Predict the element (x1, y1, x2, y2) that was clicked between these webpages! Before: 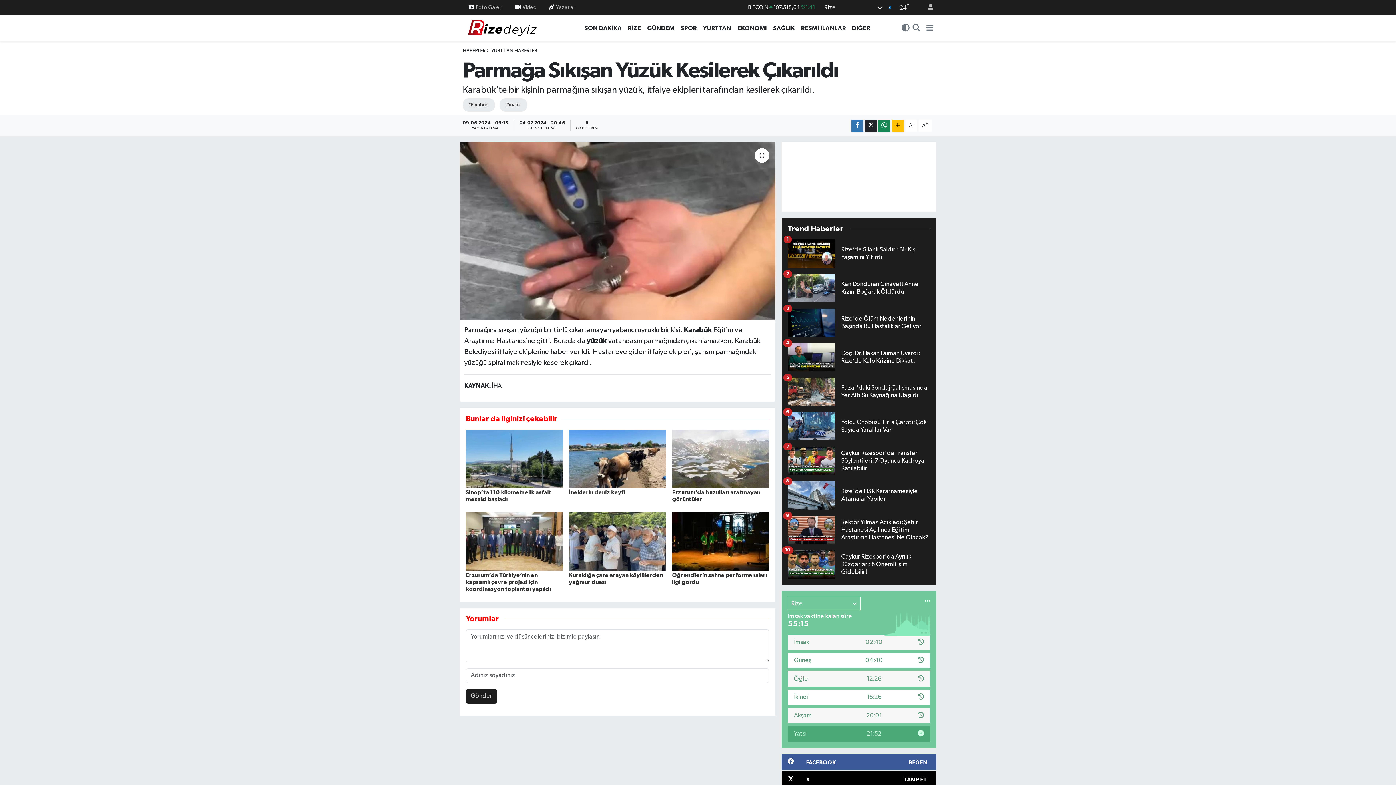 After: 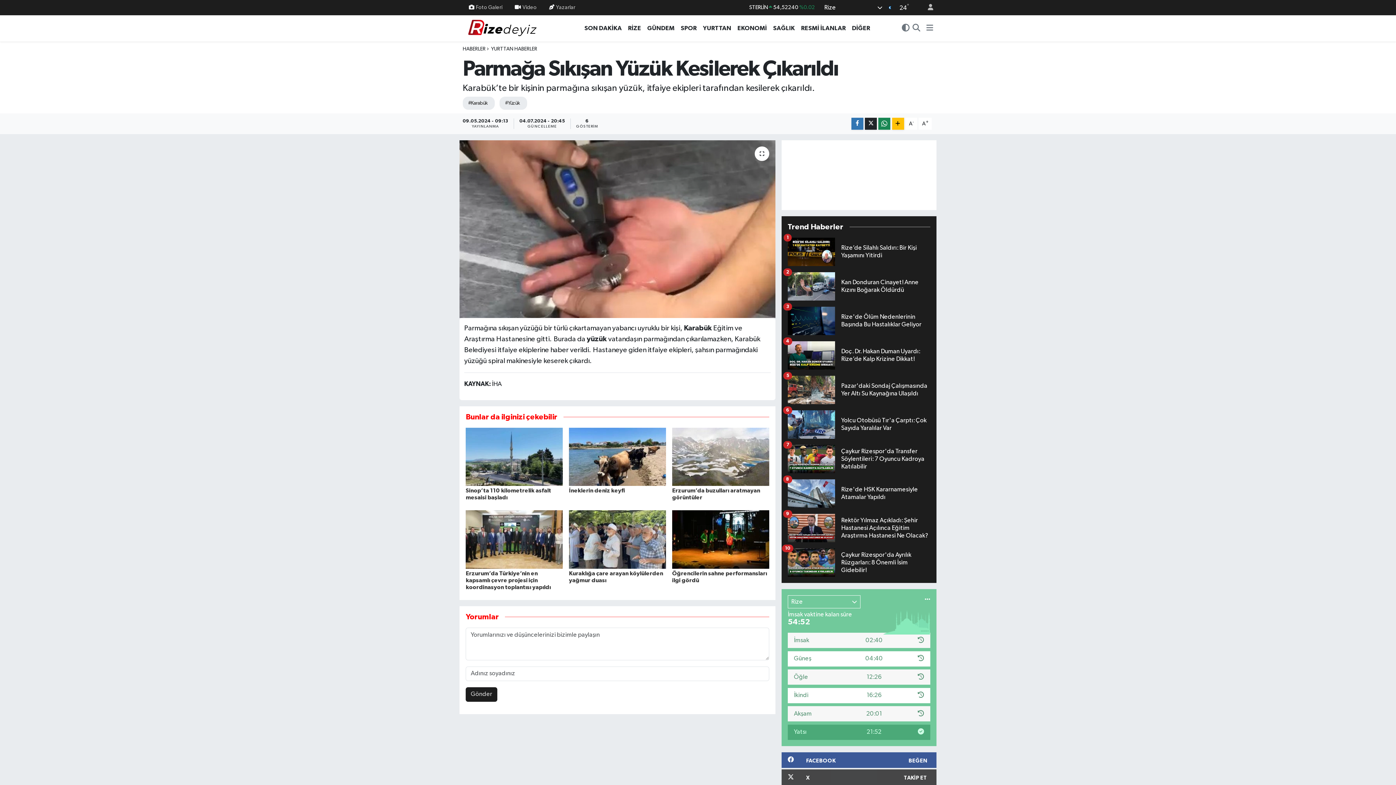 Action: bbox: (781, 771, 936, 787) label: X
TAKİP ET